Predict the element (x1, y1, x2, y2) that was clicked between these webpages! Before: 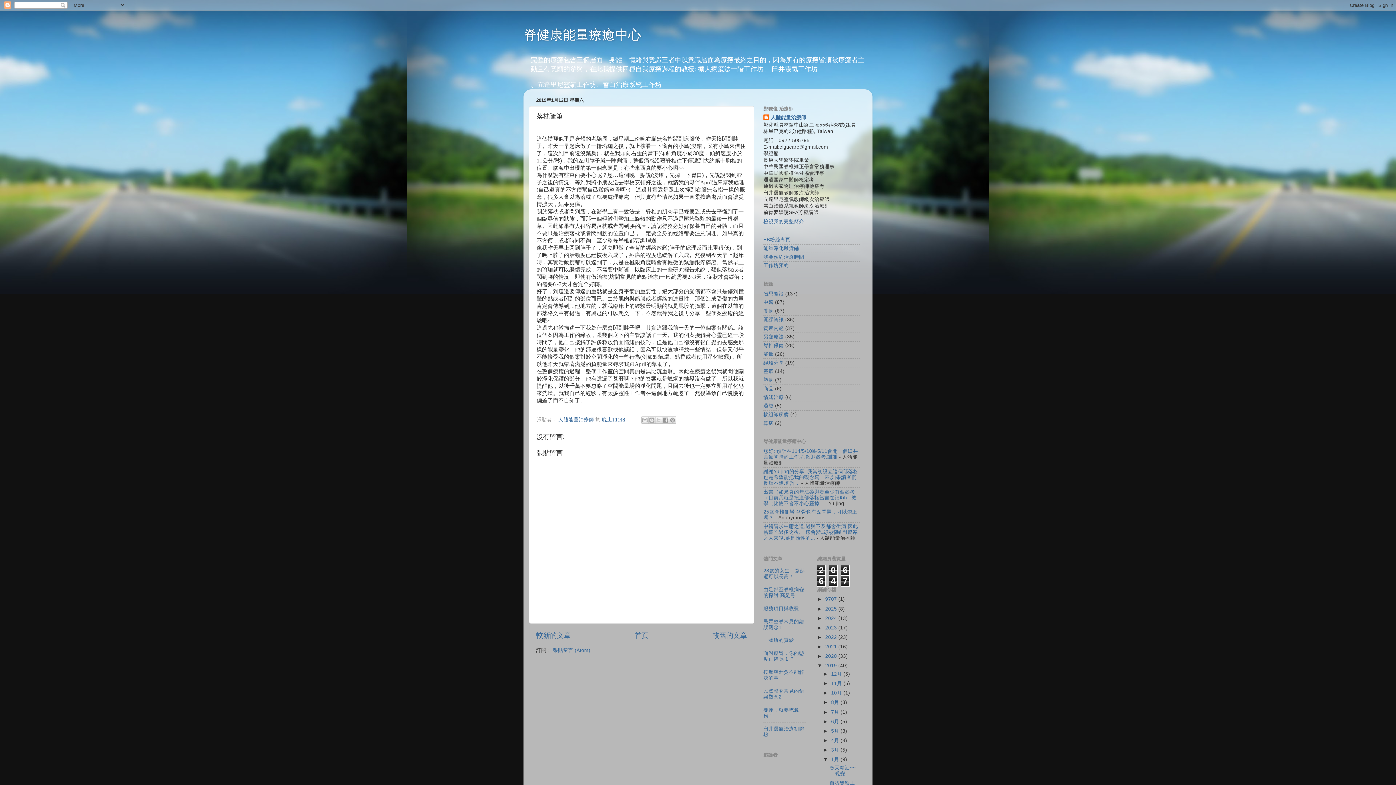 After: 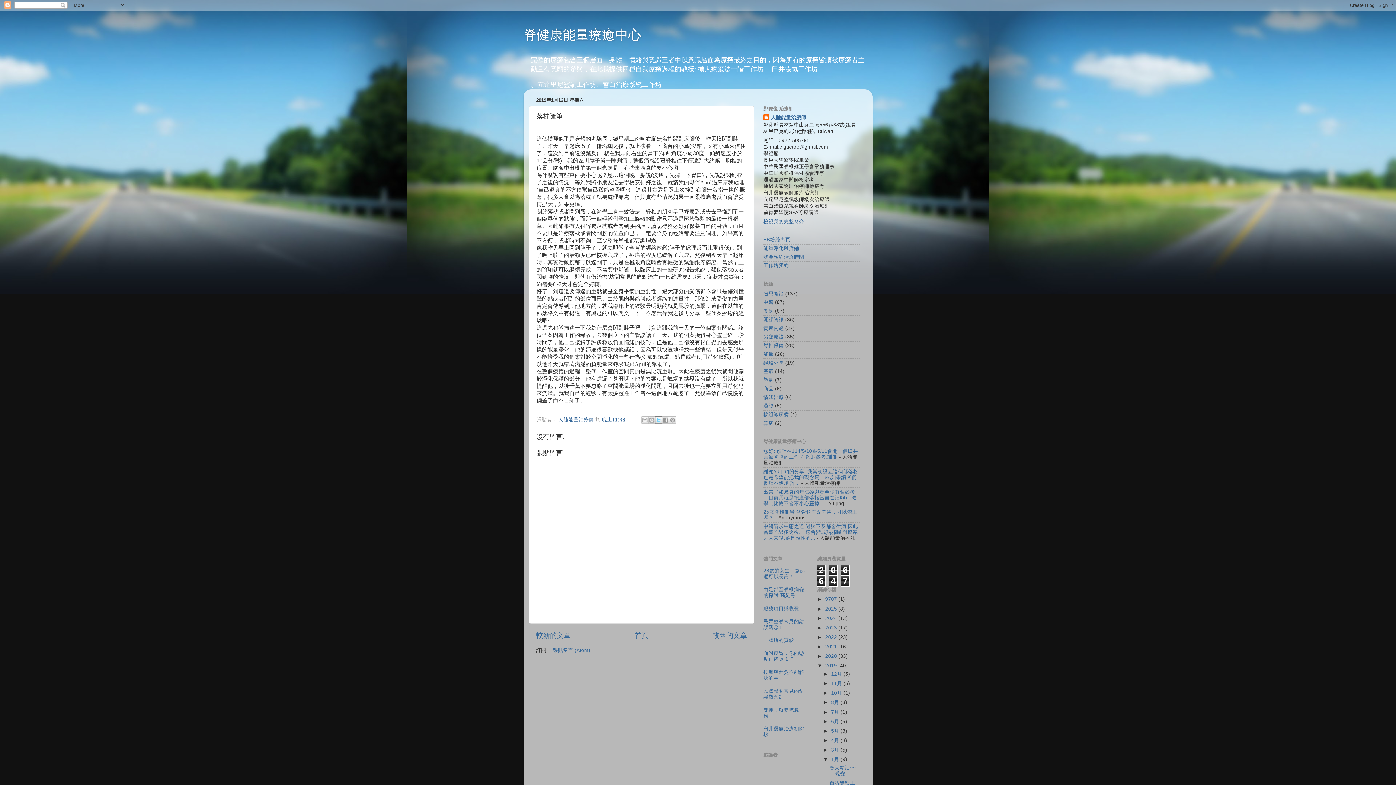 Action: bbox: (655, 416, 662, 423) label: 分享至 X